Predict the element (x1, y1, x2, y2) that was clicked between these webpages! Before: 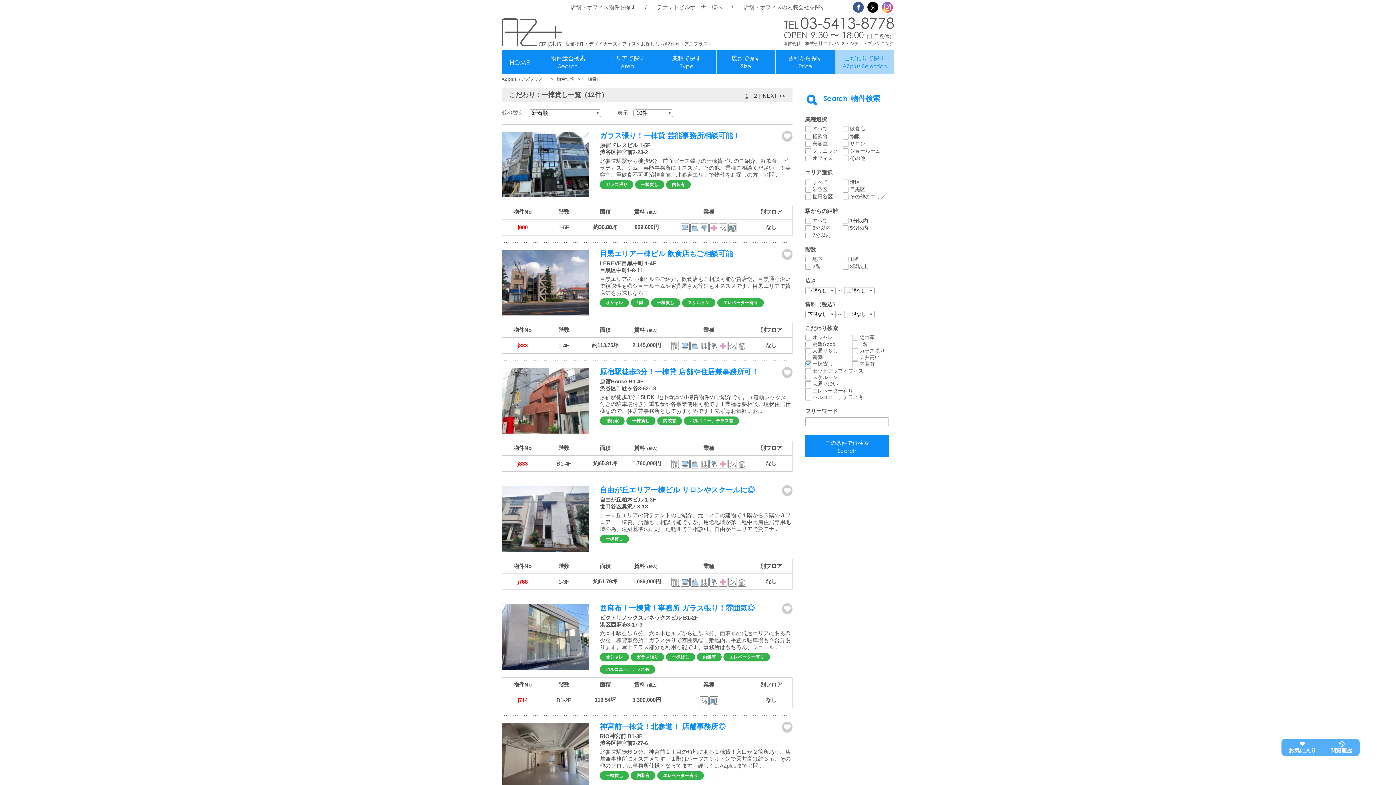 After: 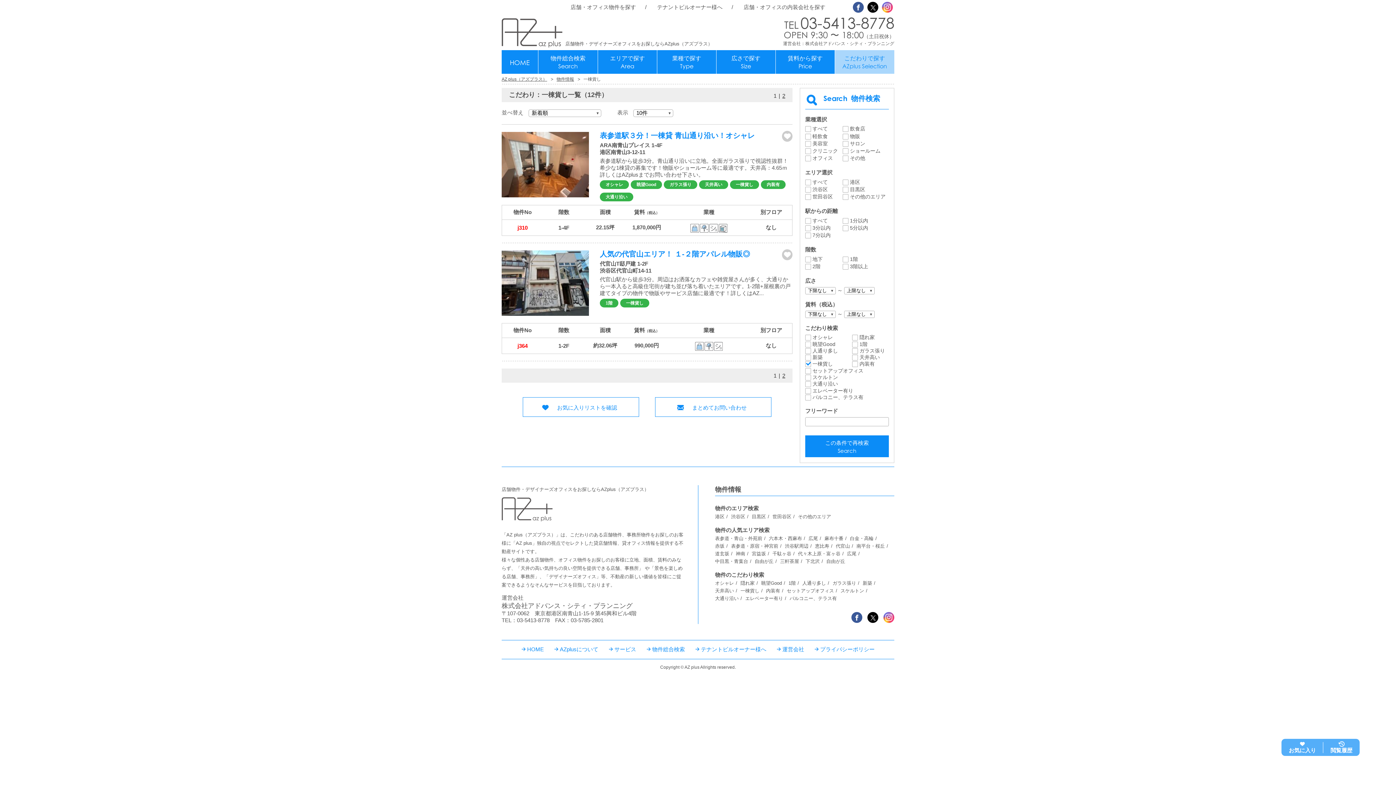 Action: label: NEXT >> bbox: (762, 92, 785, 98)